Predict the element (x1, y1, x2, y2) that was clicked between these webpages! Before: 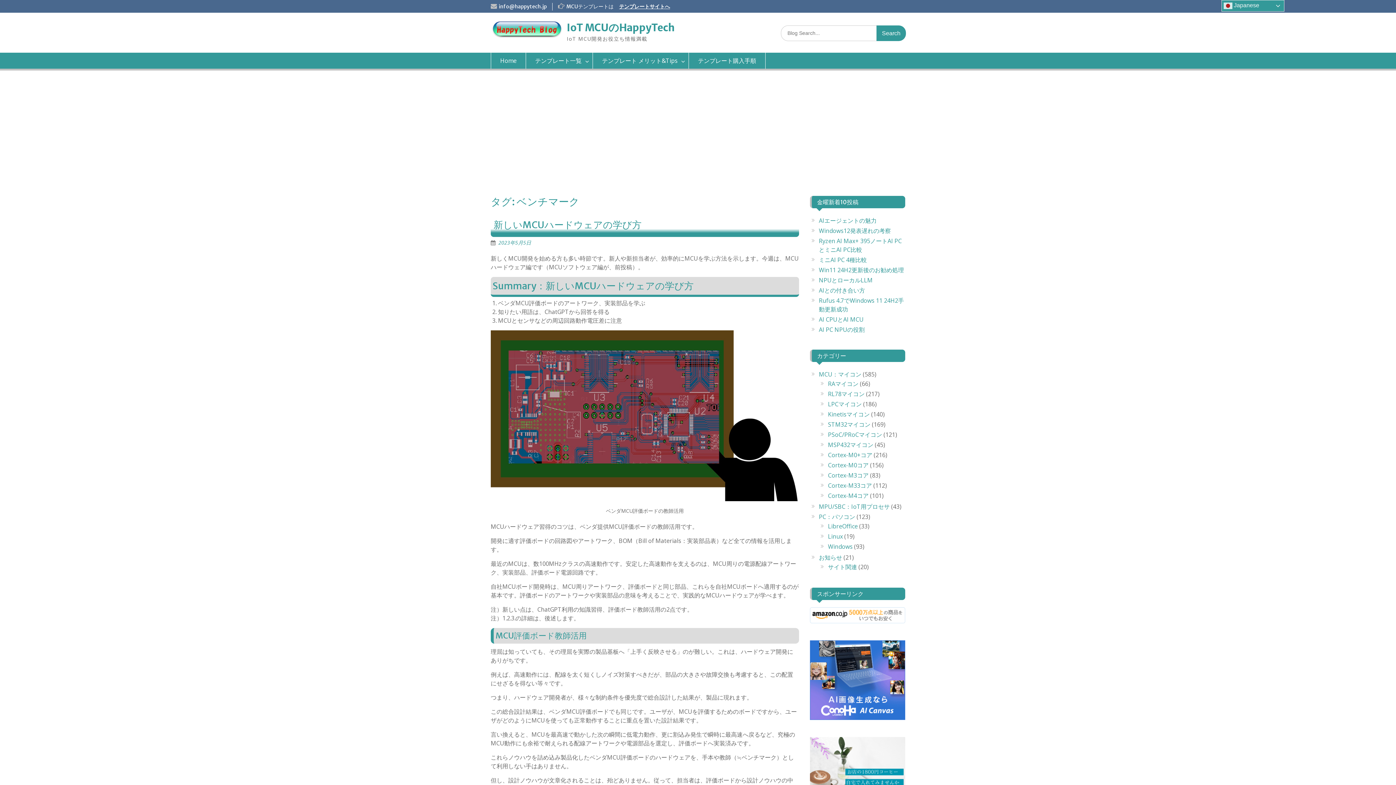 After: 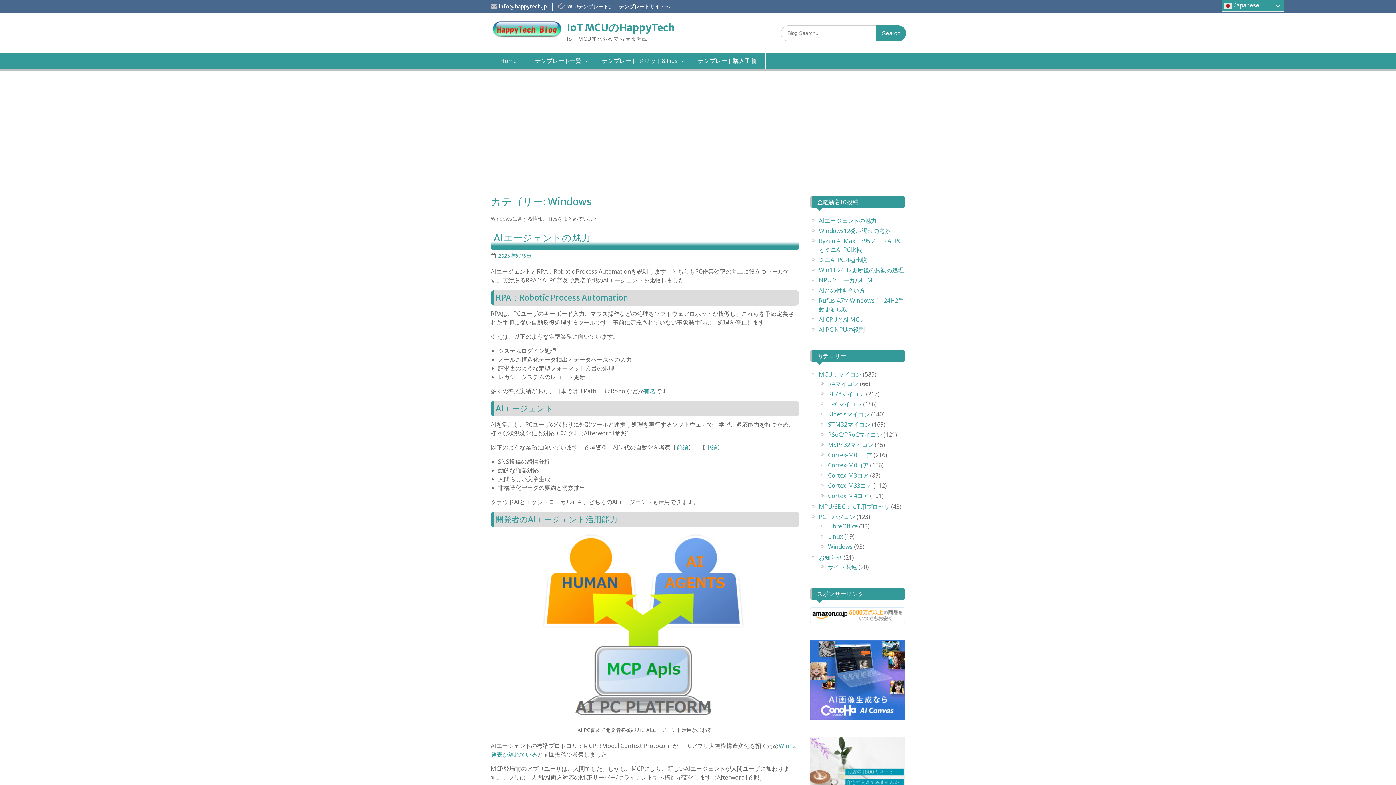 Action: label: Windows bbox: (828, 542, 852, 550)